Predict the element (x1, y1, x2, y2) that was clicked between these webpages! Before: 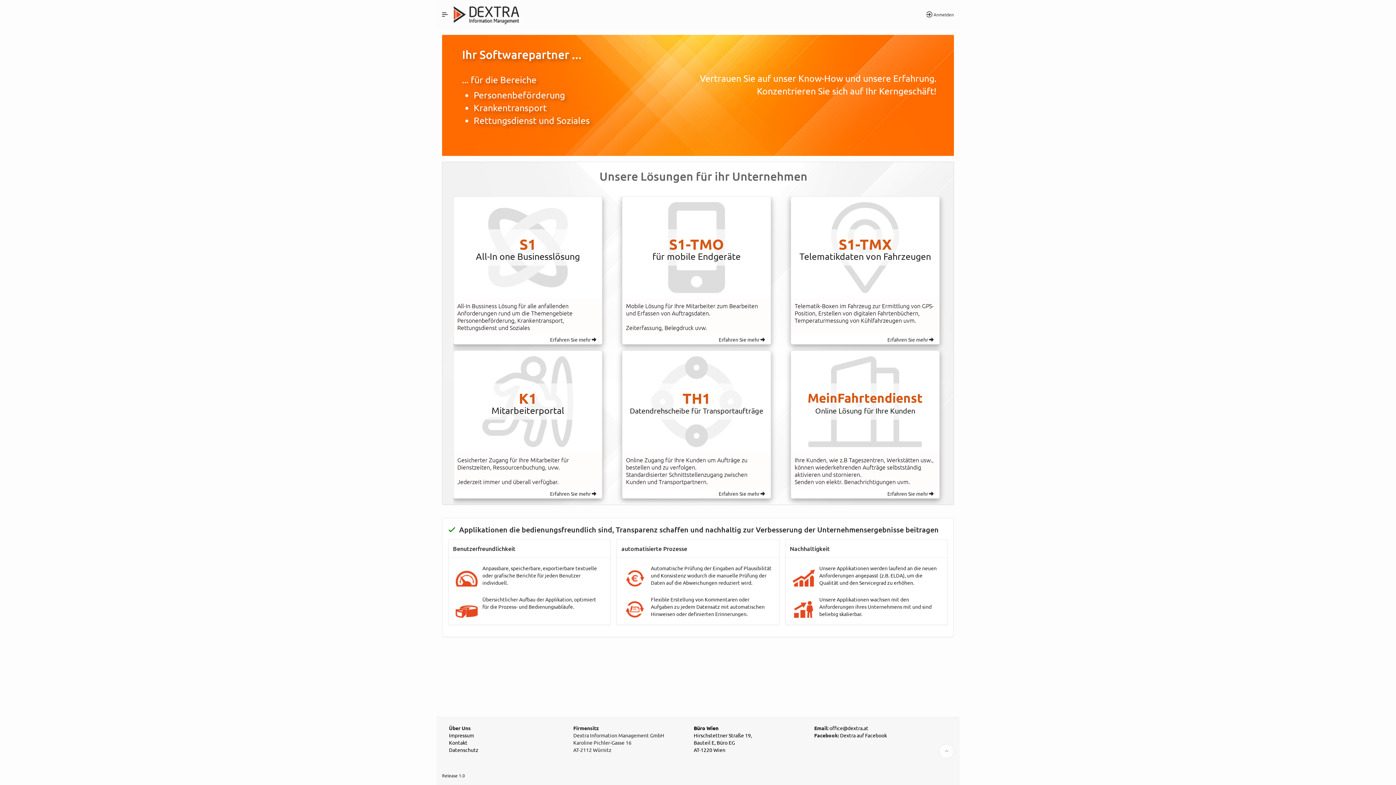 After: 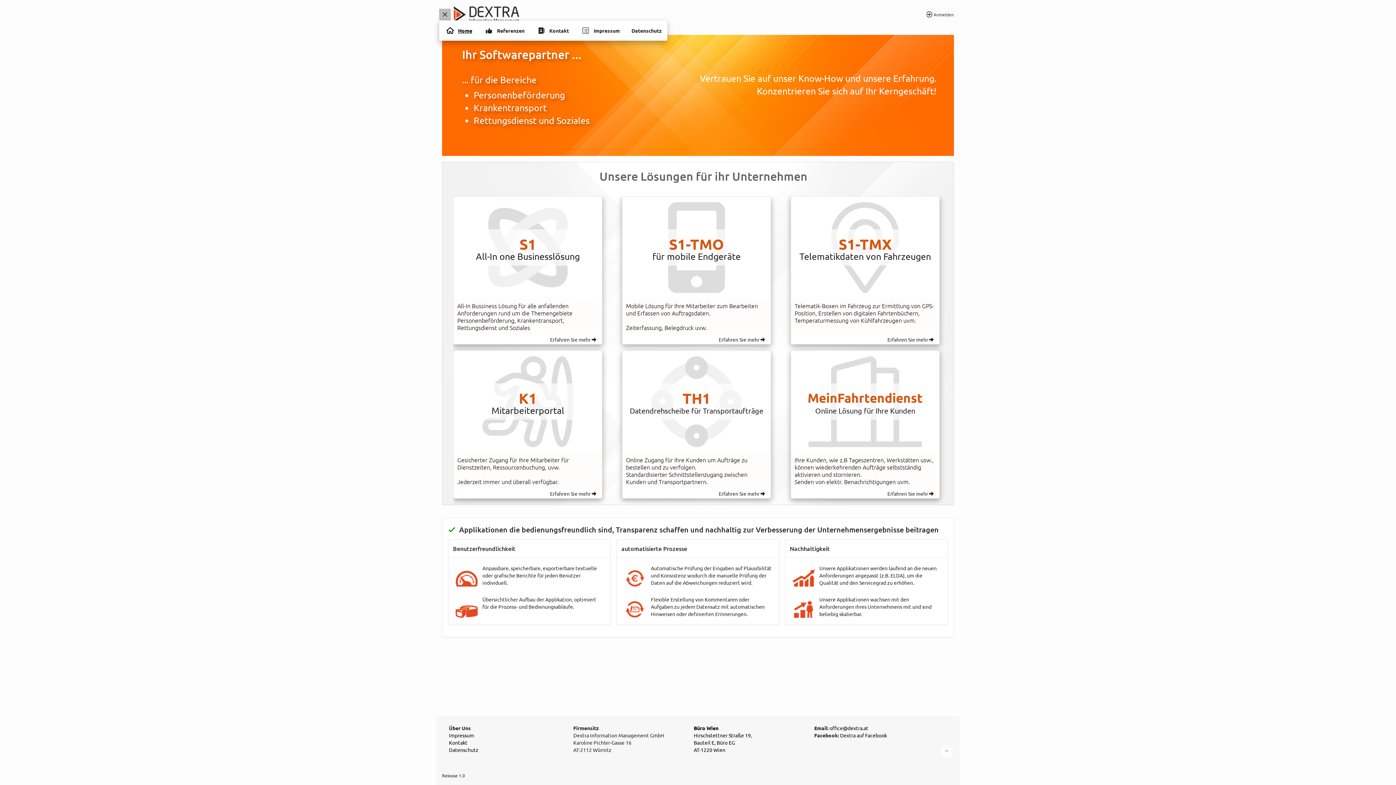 Action: label: Expand / Collapse Navigation bbox: (439, 8, 450, 20)